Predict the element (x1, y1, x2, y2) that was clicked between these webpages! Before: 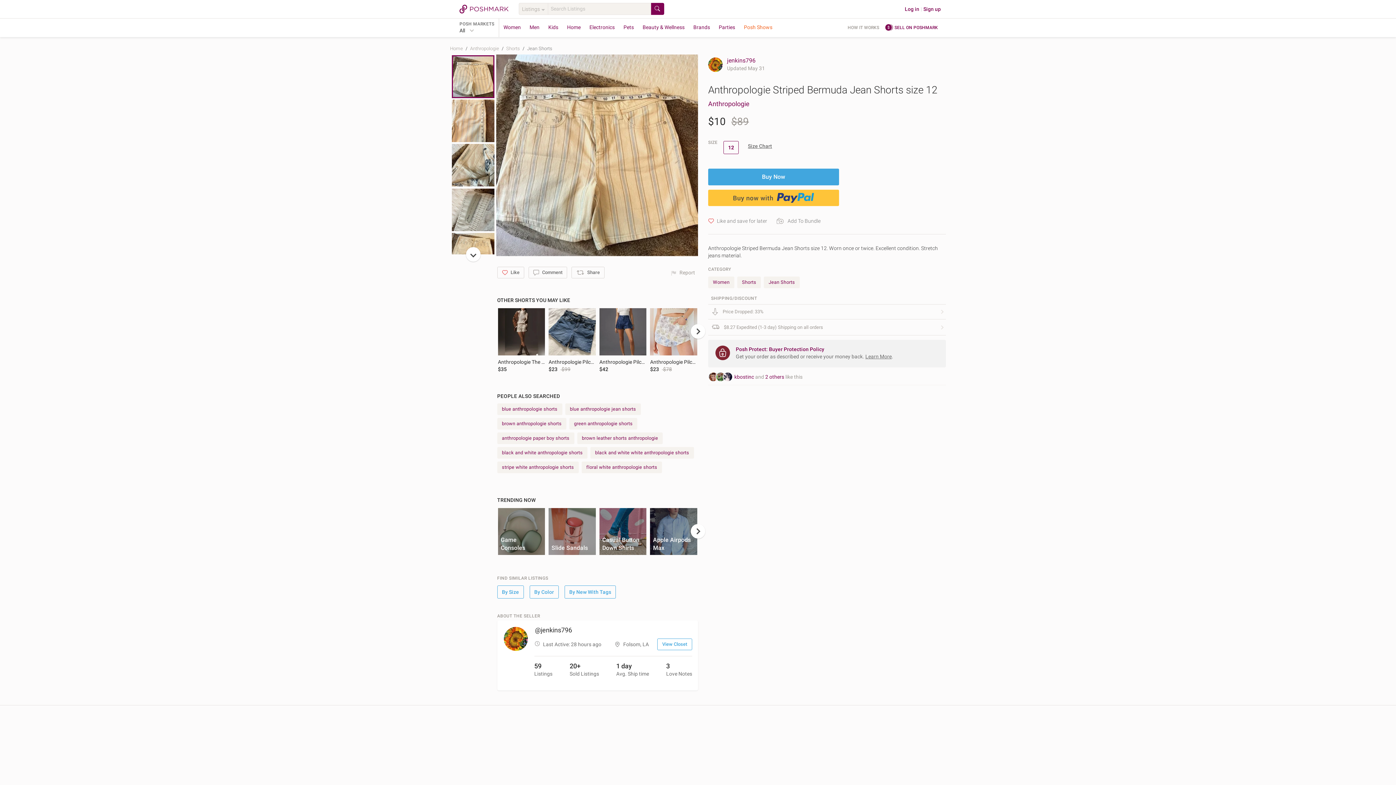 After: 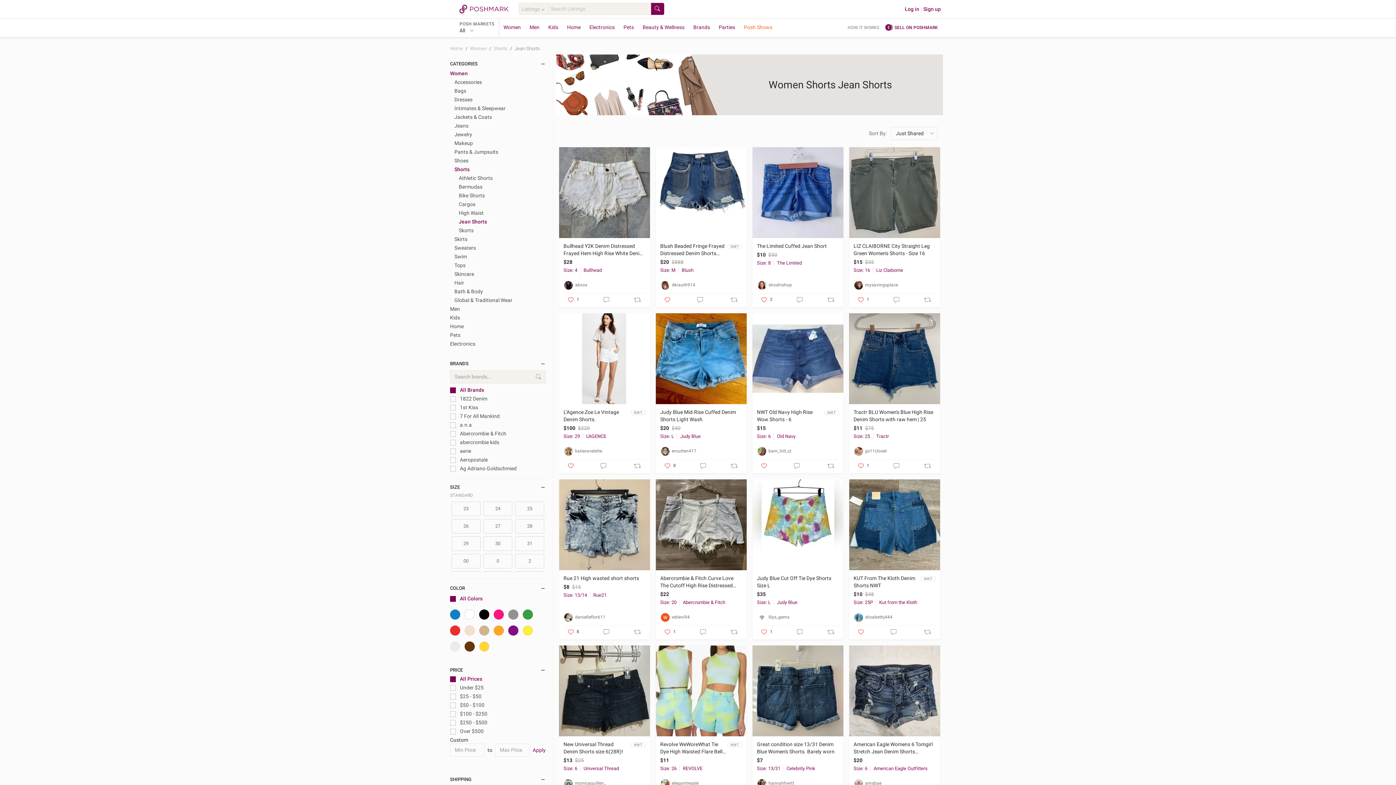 Action: label: Jean Shorts bbox: (768, 279, 795, 285)